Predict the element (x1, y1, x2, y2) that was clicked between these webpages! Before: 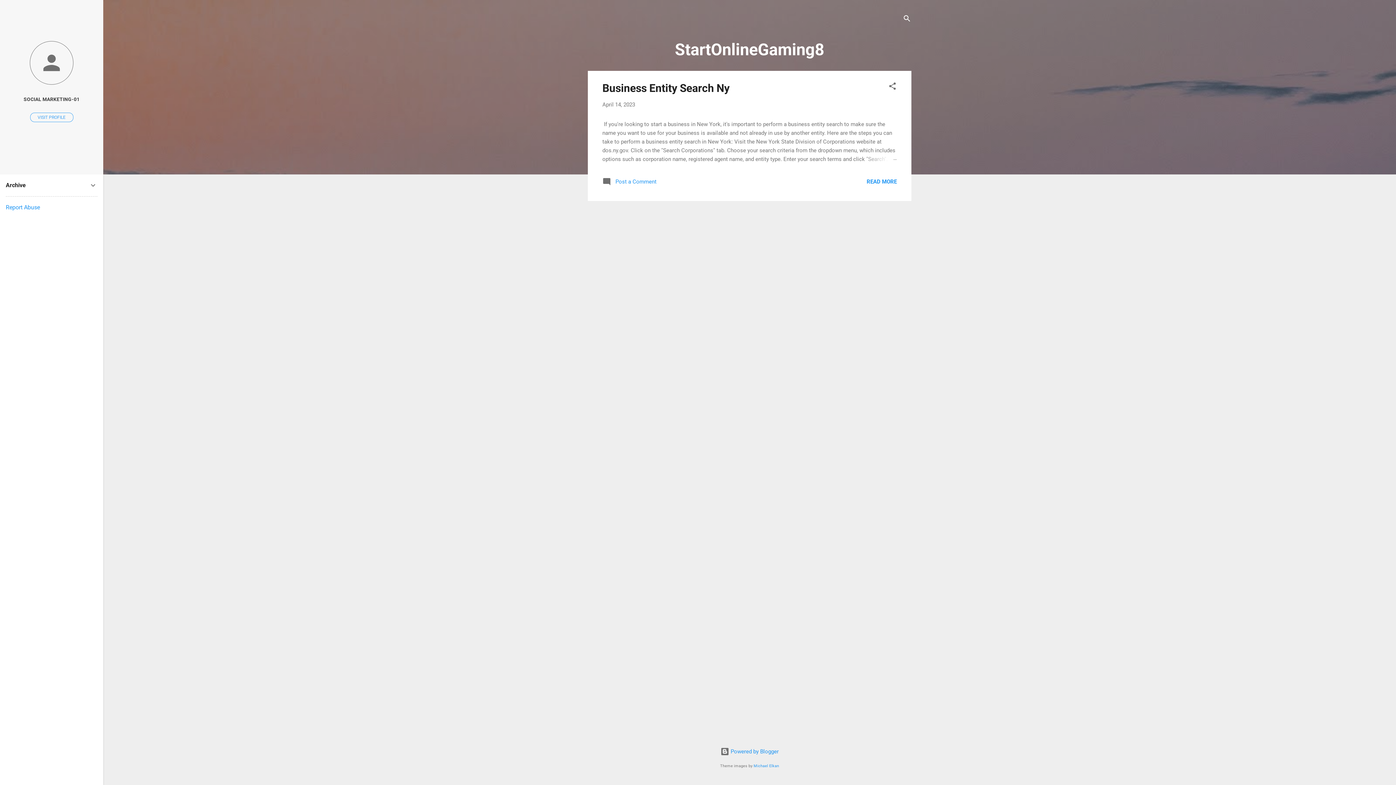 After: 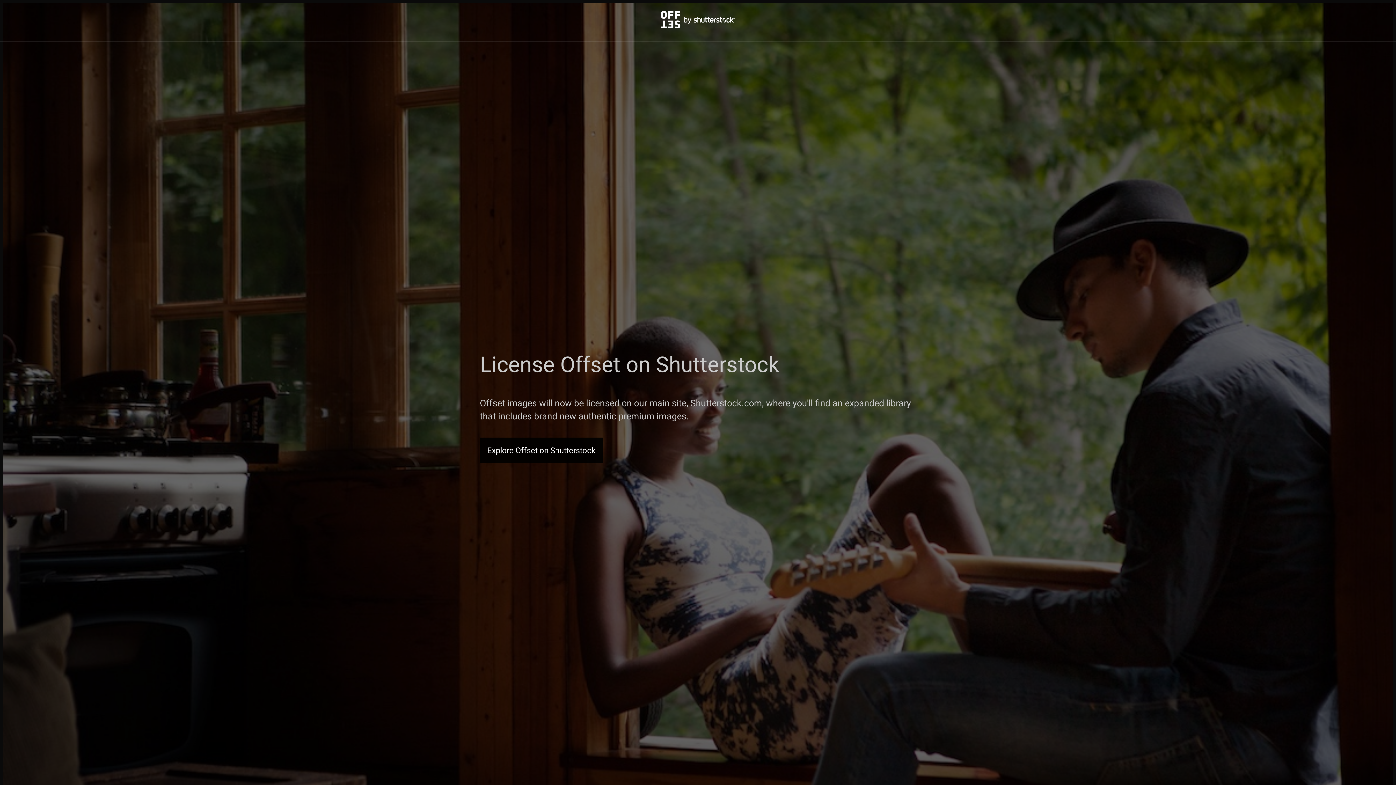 Action: label: Michael Elkan bbox: (753, 764, 779, 768)